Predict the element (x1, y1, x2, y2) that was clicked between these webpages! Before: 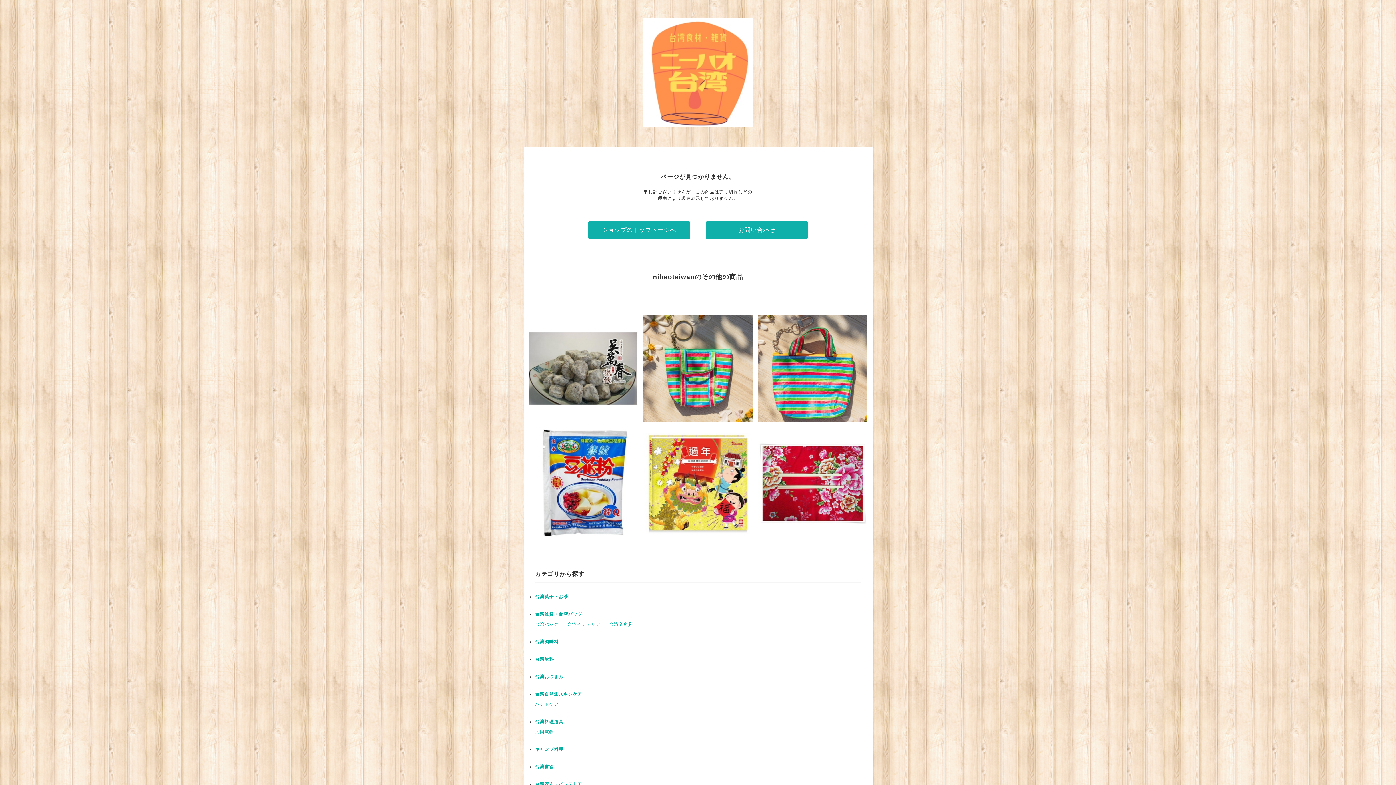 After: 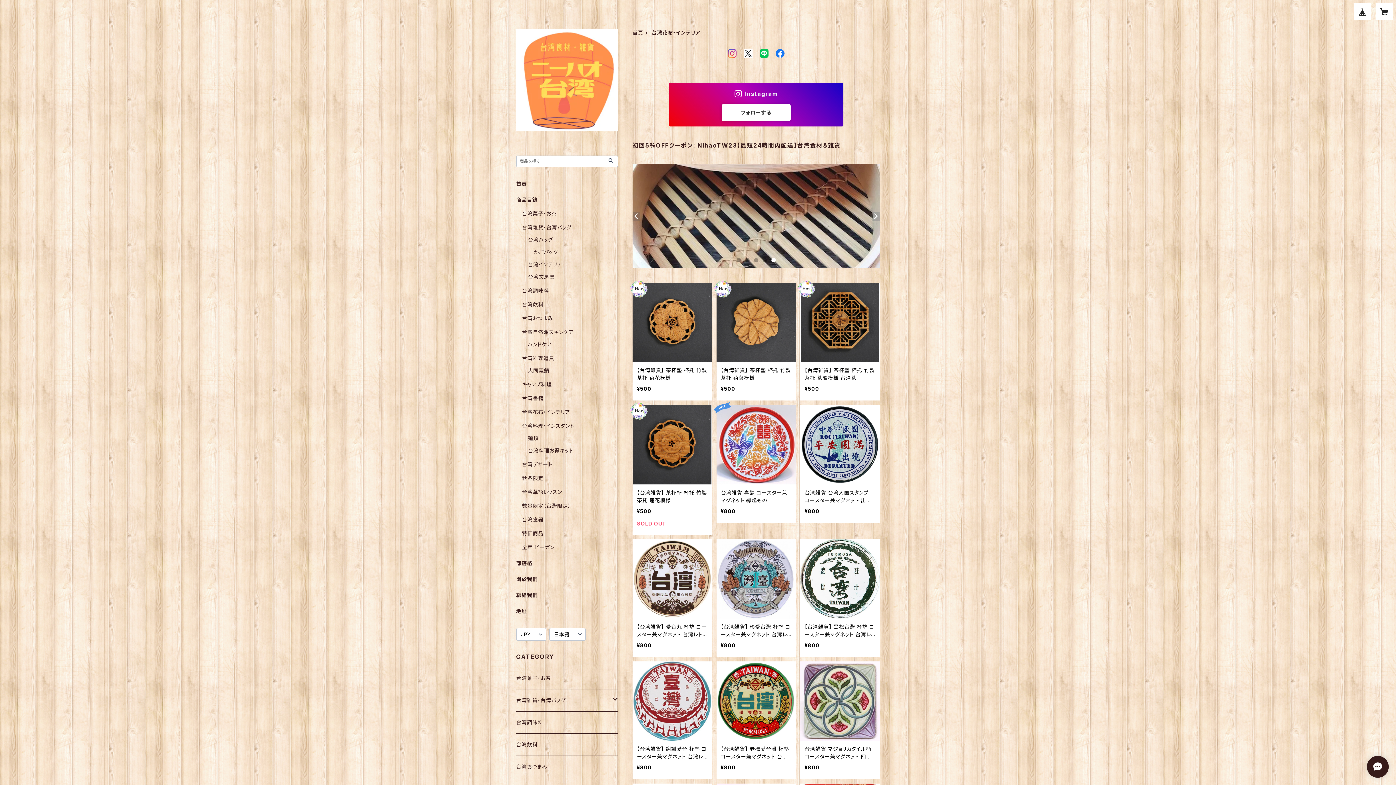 Action: label: 台湾花布・インテリア bbox: (535, 782, 582, 787)